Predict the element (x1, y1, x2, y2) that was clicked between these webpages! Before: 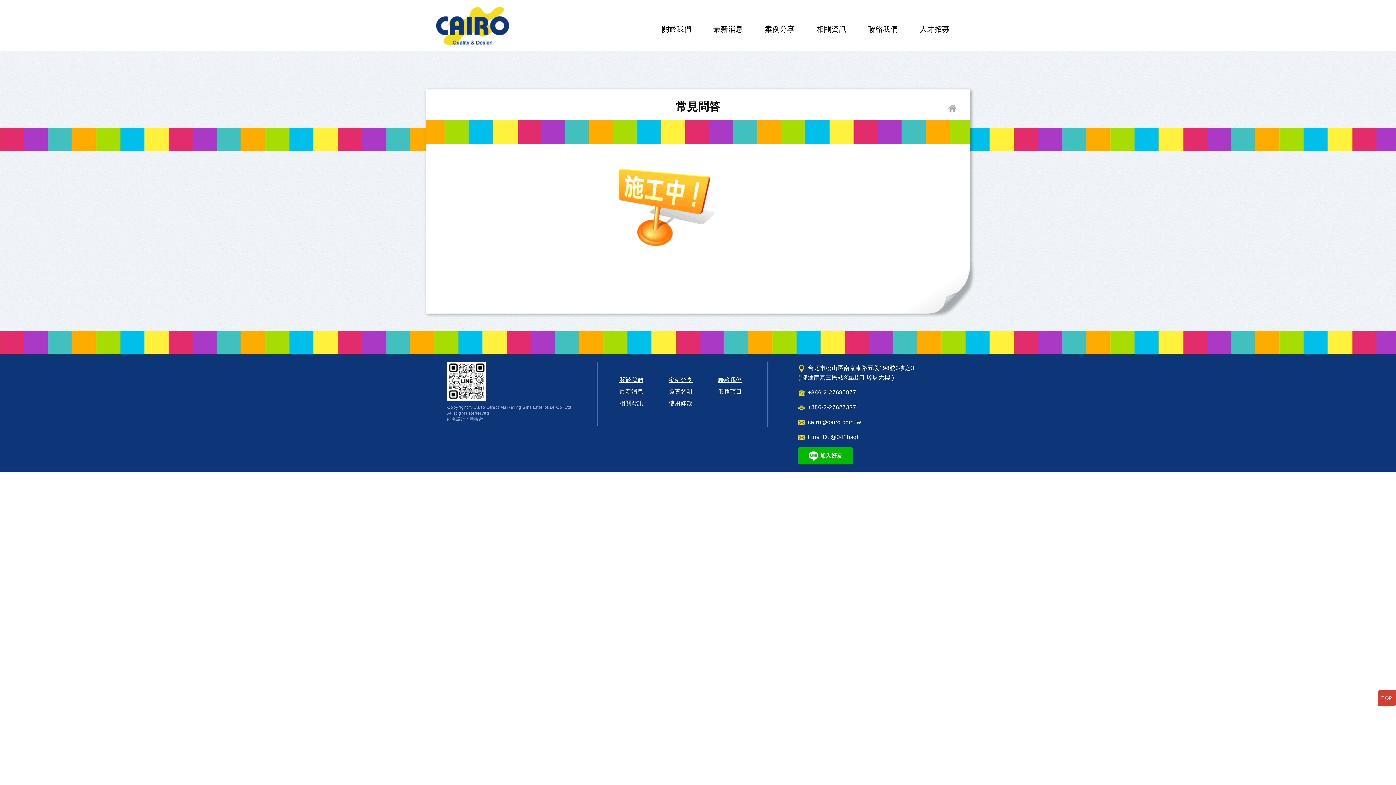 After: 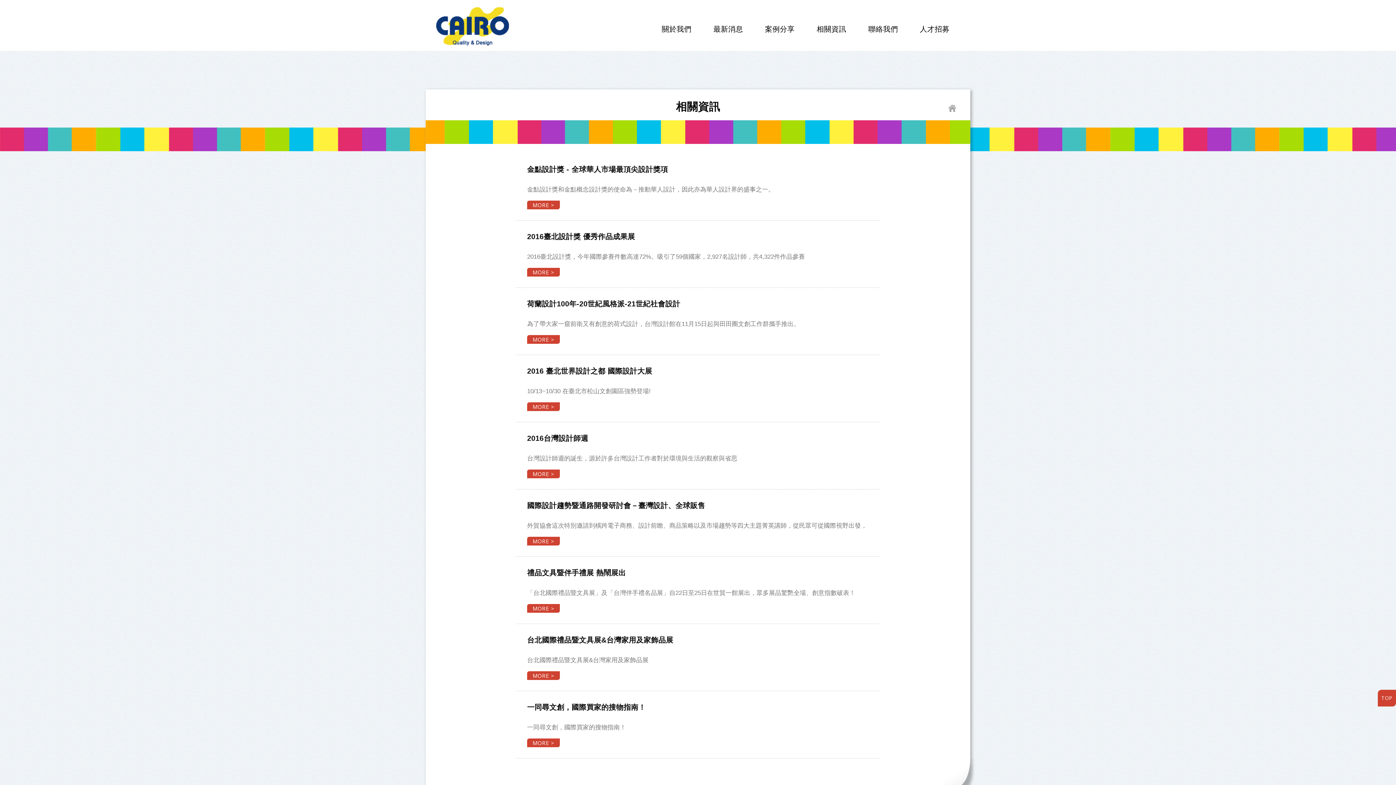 Action: bbox: (815, 21, 848, 43) label: 相關資訊